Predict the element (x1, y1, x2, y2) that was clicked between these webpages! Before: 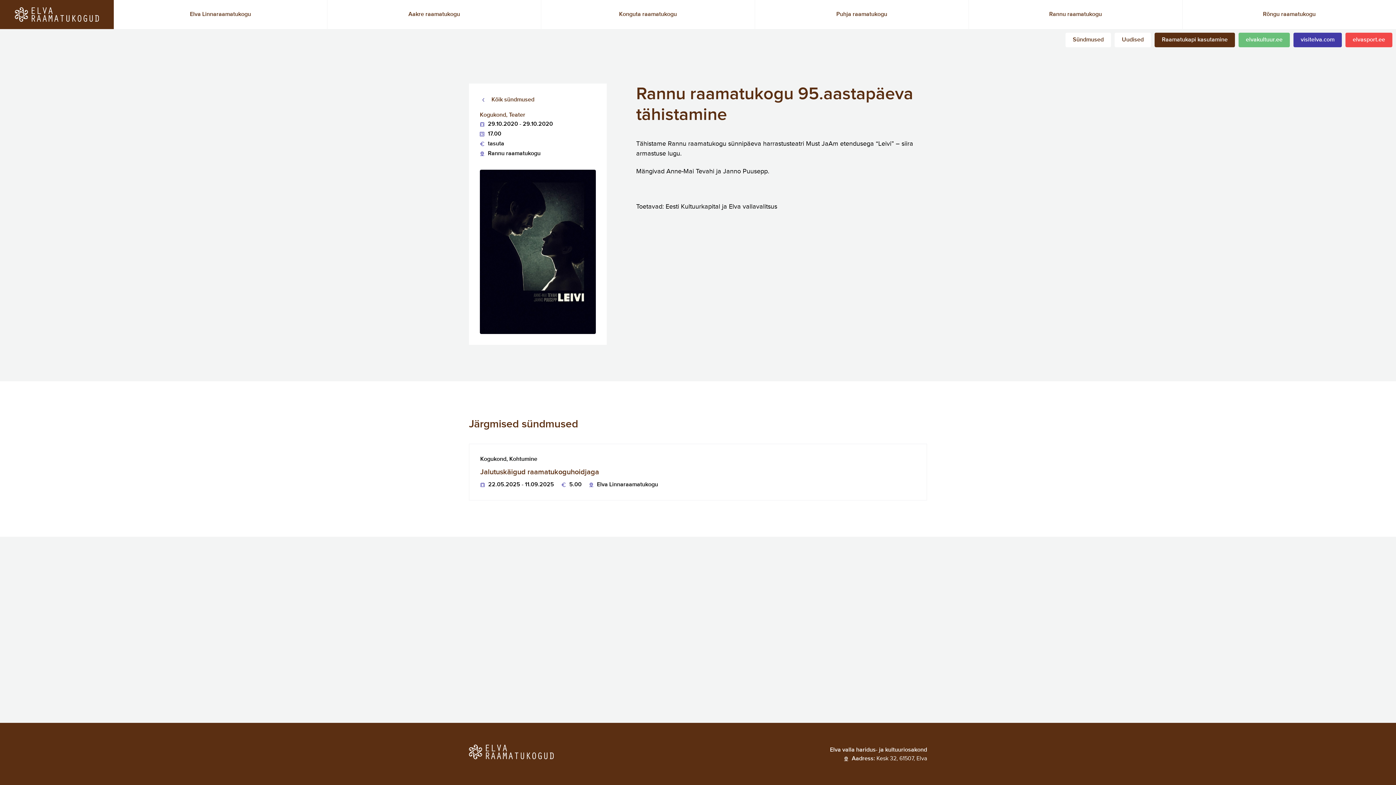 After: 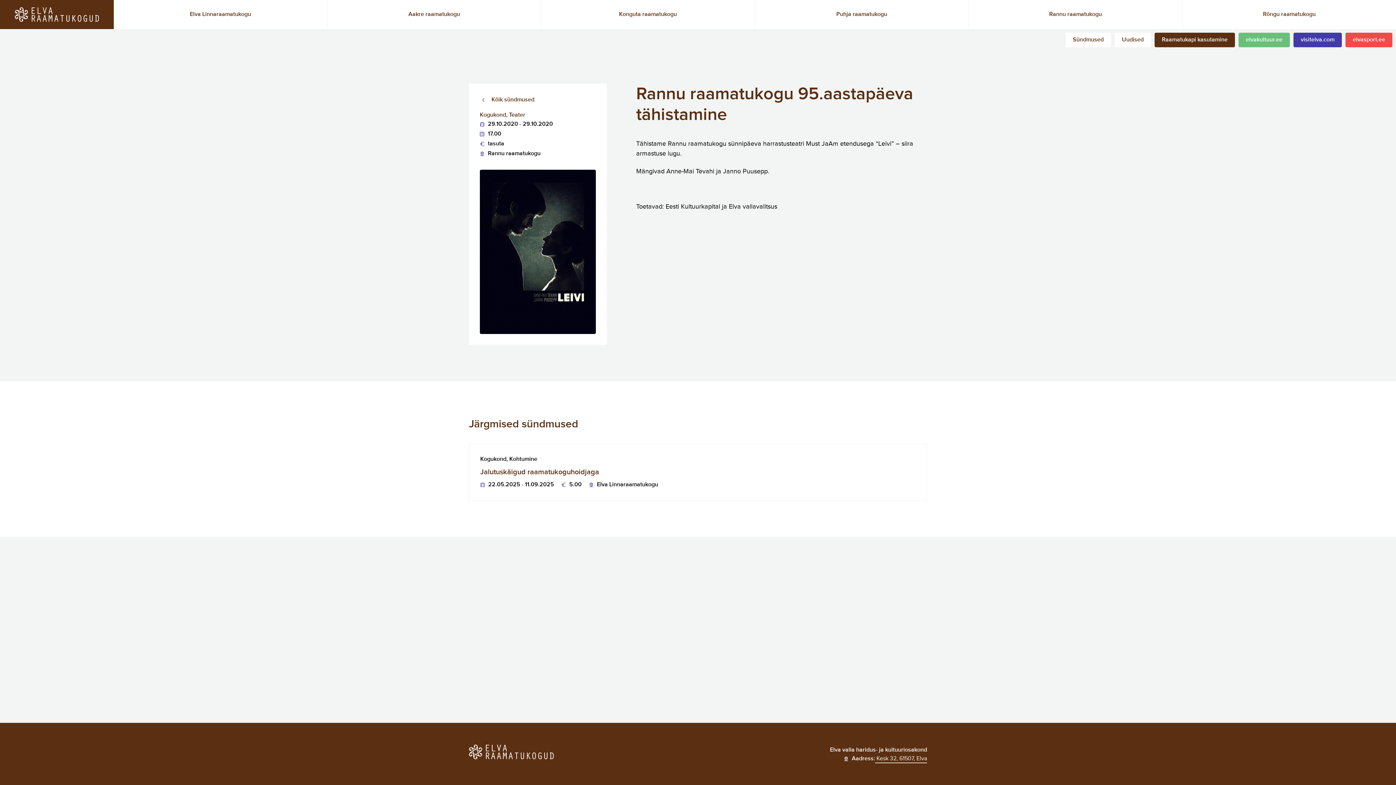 Action: bbox: (844, 754, 927, 763) label: Aadress:
 Kesk 32, 61507, Elva